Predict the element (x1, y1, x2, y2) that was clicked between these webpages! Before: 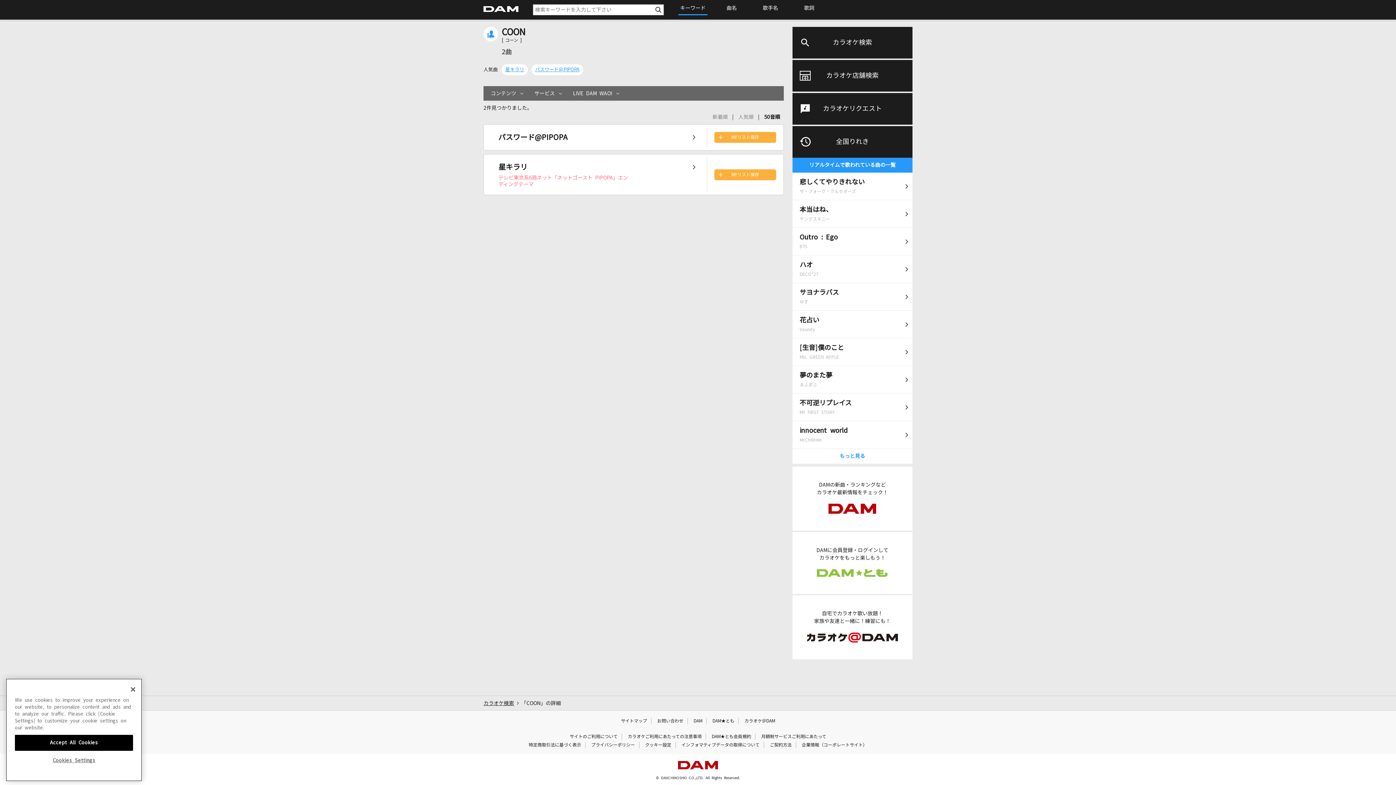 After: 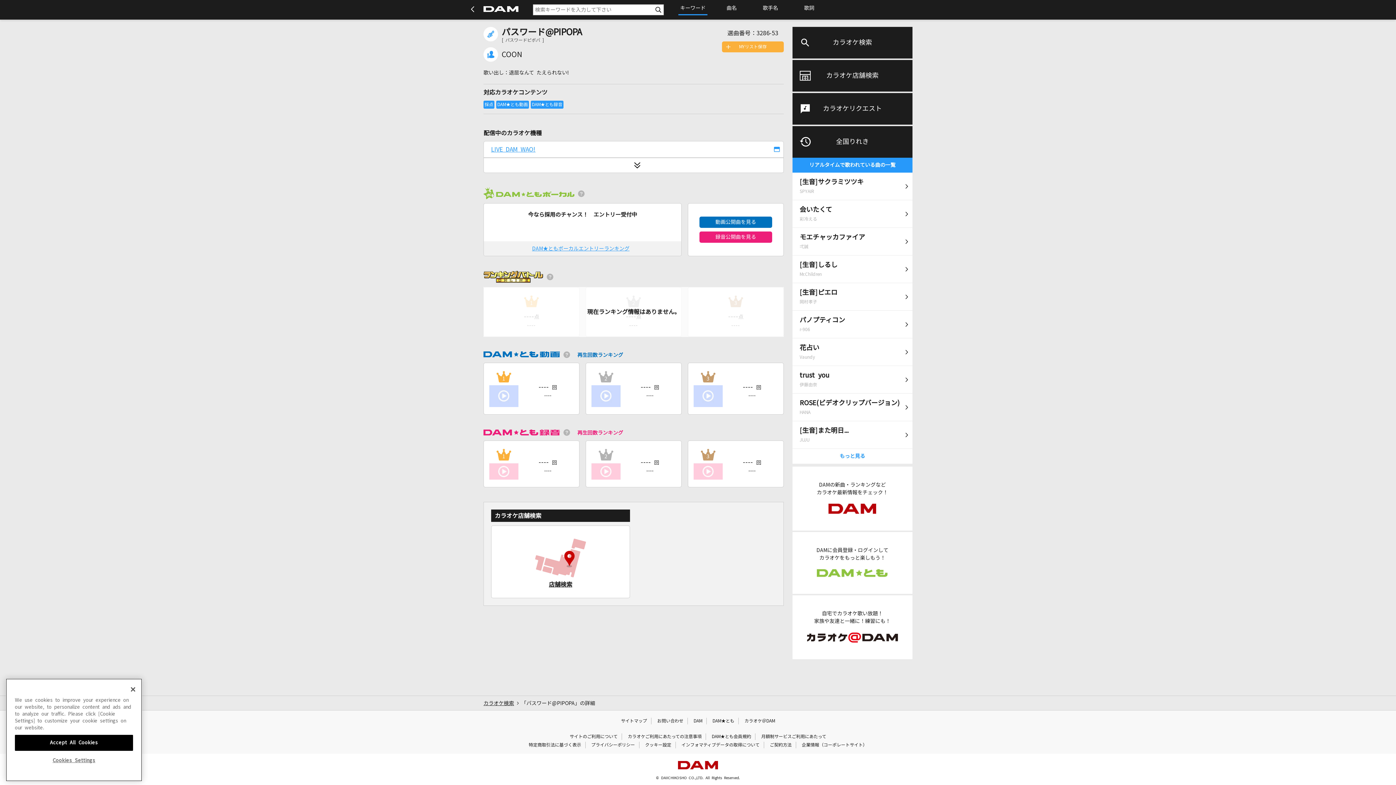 Action: label: パスワード@PIPOPA bbox: (498, 132, 690, 142)